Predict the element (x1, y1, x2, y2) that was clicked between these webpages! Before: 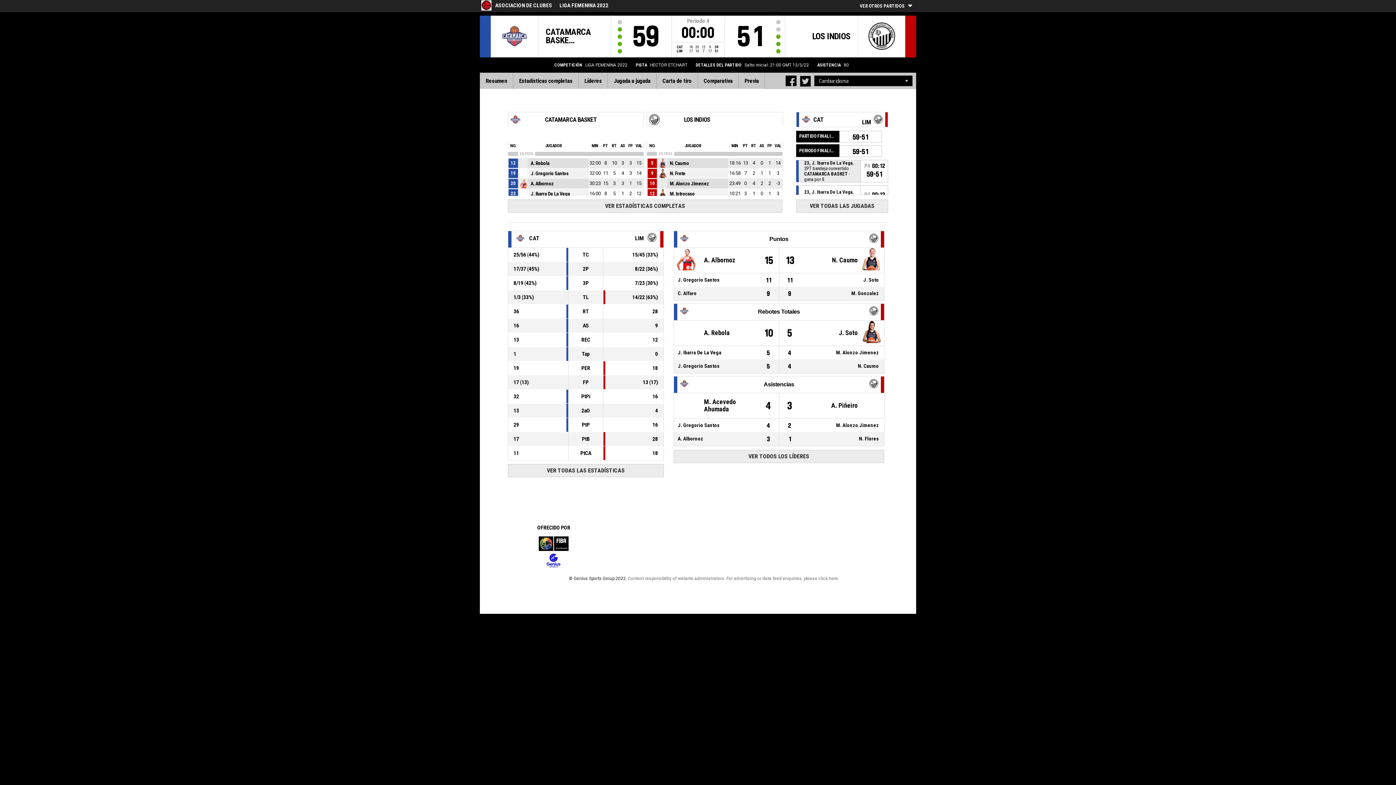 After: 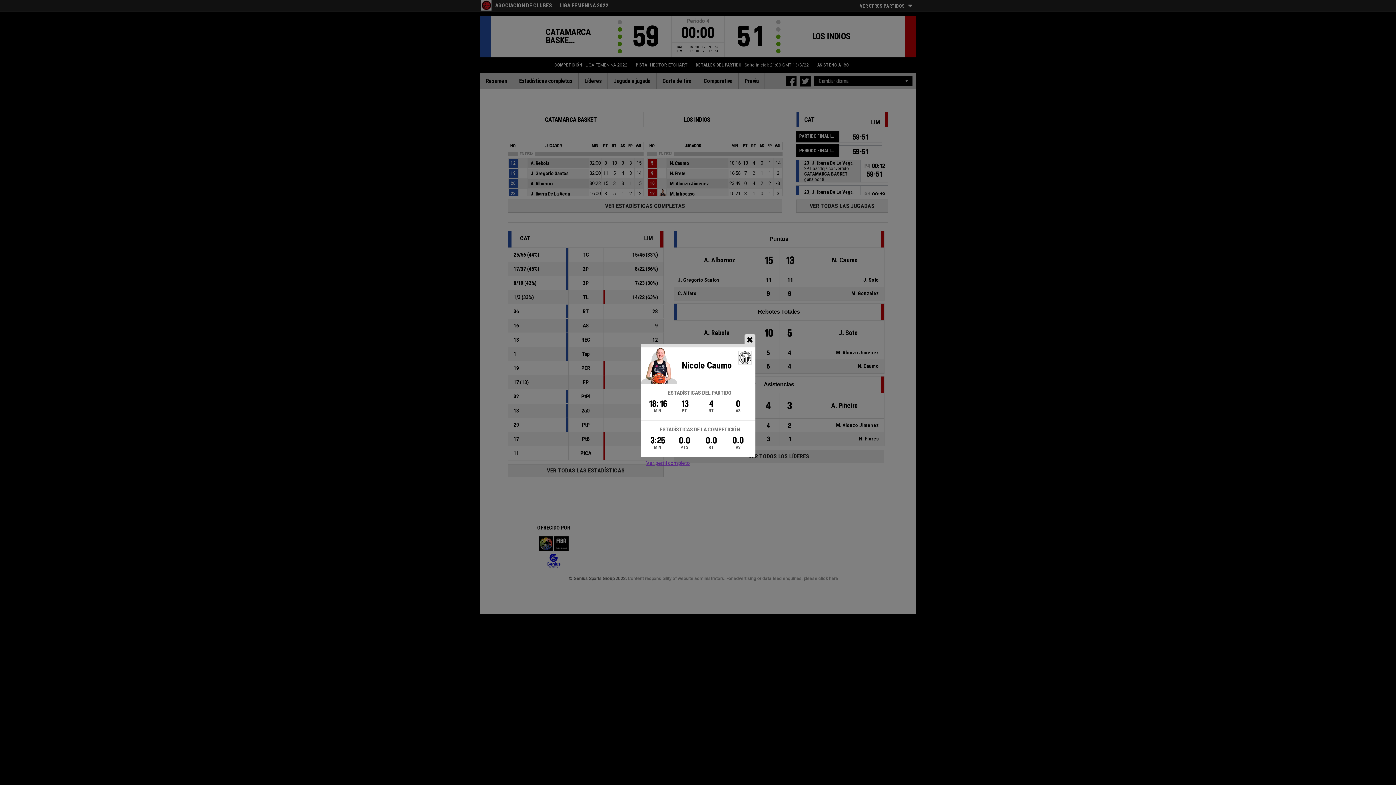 Action: bbox: (667, 158, 733, 168) label: N. Caumo